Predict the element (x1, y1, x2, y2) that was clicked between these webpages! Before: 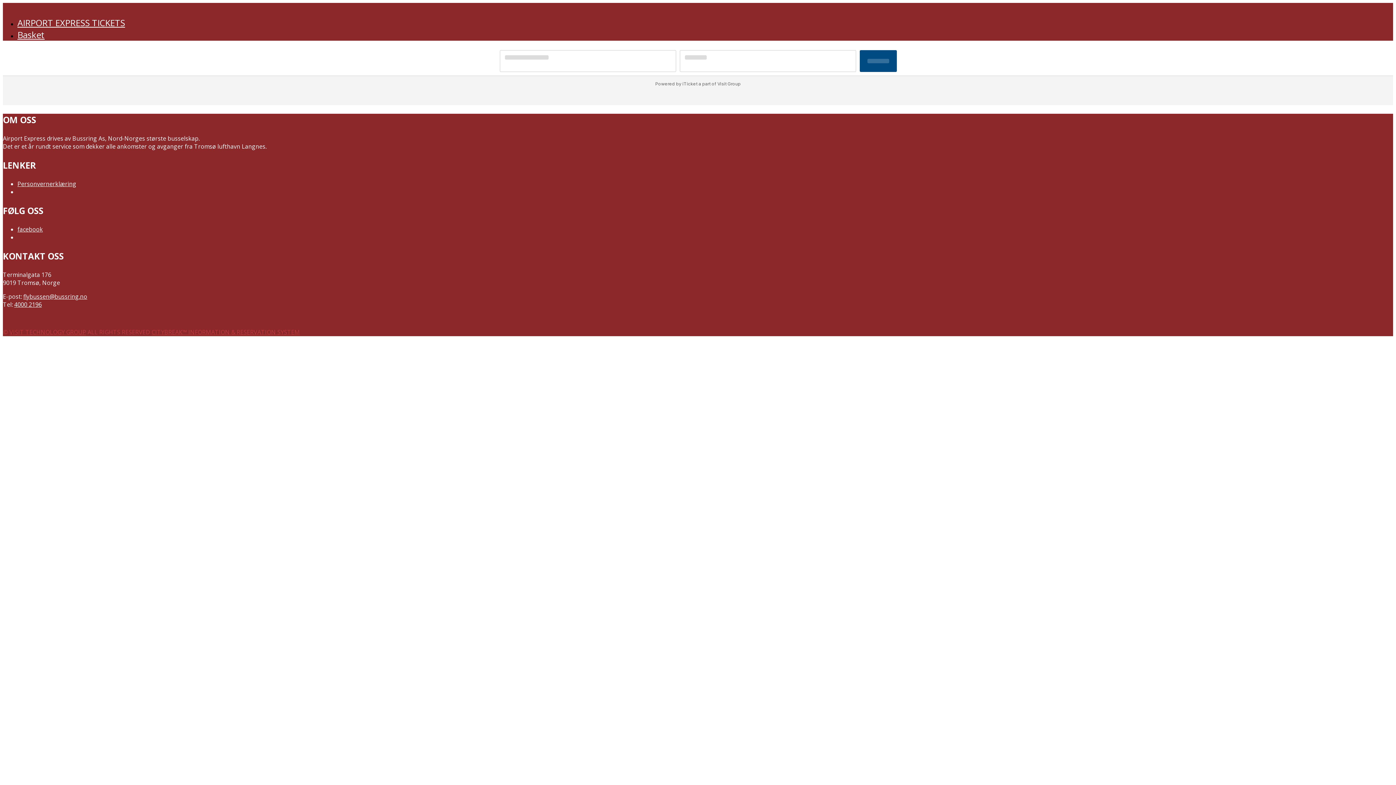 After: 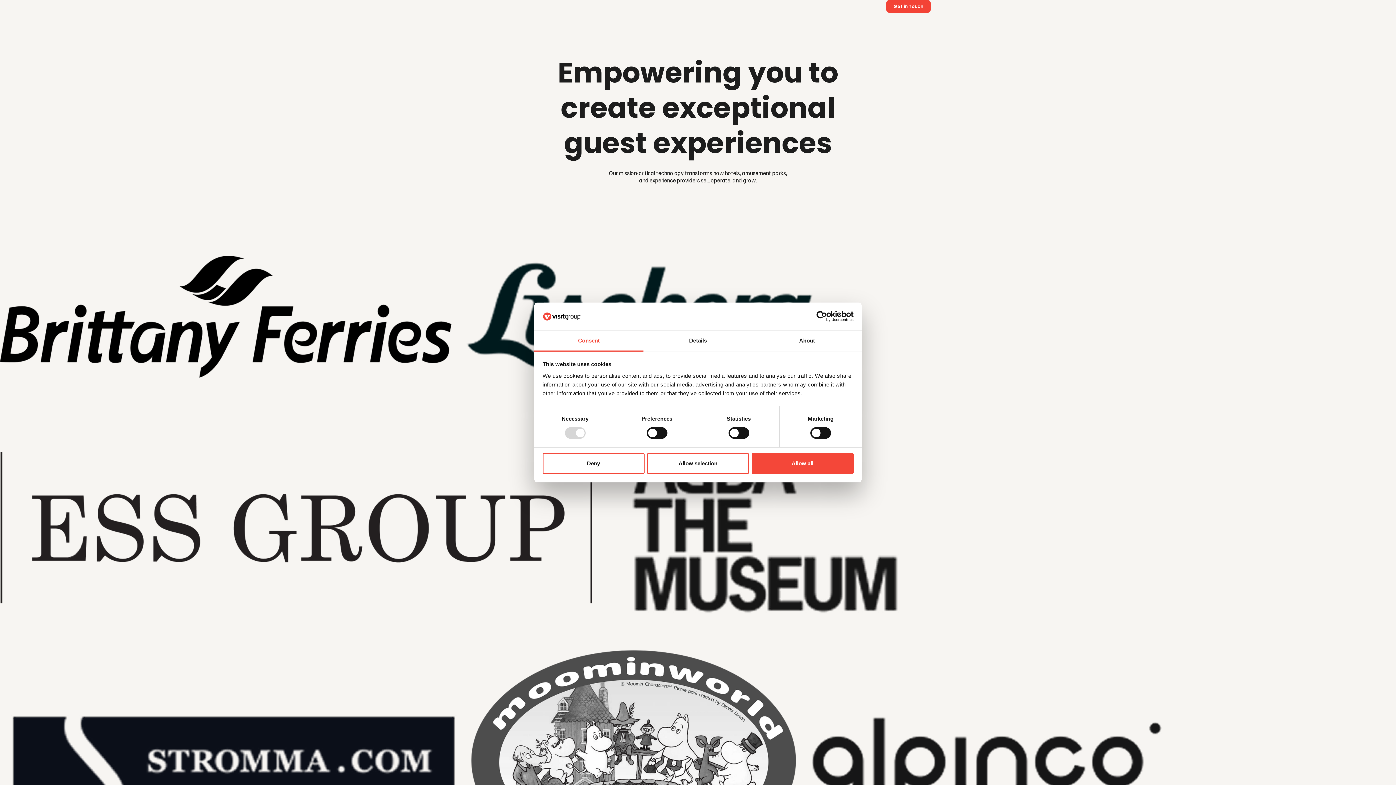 Action: label: VISIT TECHNOLOGY GROUP bbox: (9, 328, 86, 336)